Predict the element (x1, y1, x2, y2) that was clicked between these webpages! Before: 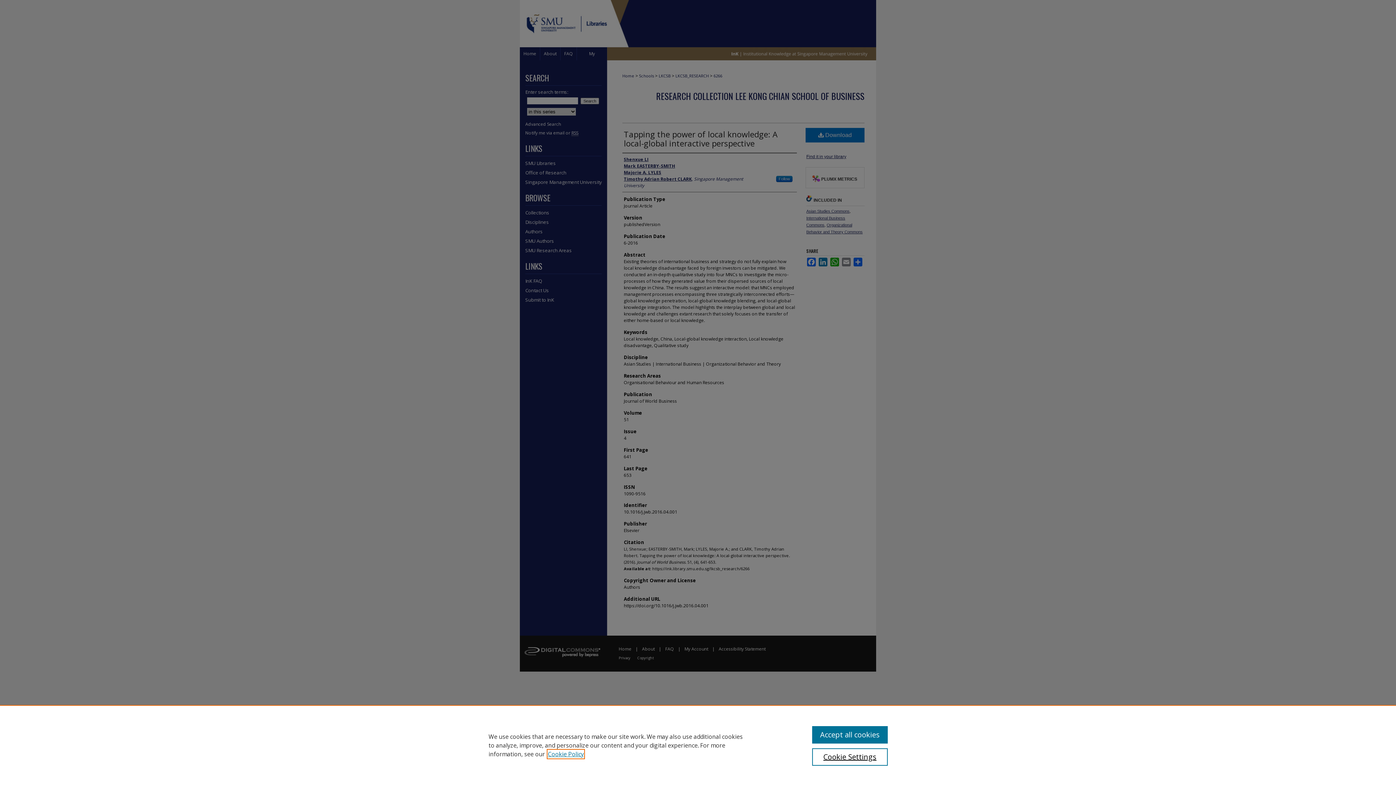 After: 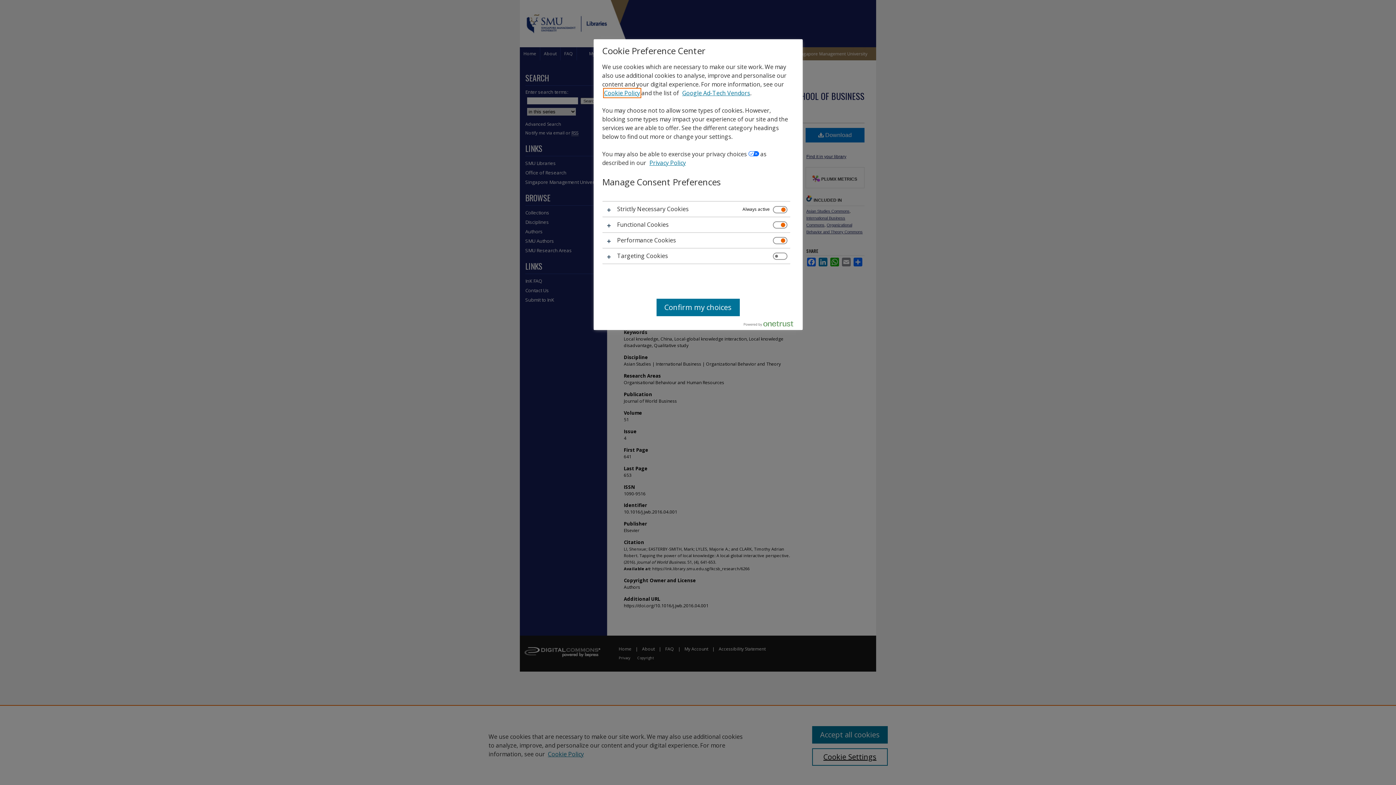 Action: label: Cookie Settings bbox: (812, 748, 887, 766)